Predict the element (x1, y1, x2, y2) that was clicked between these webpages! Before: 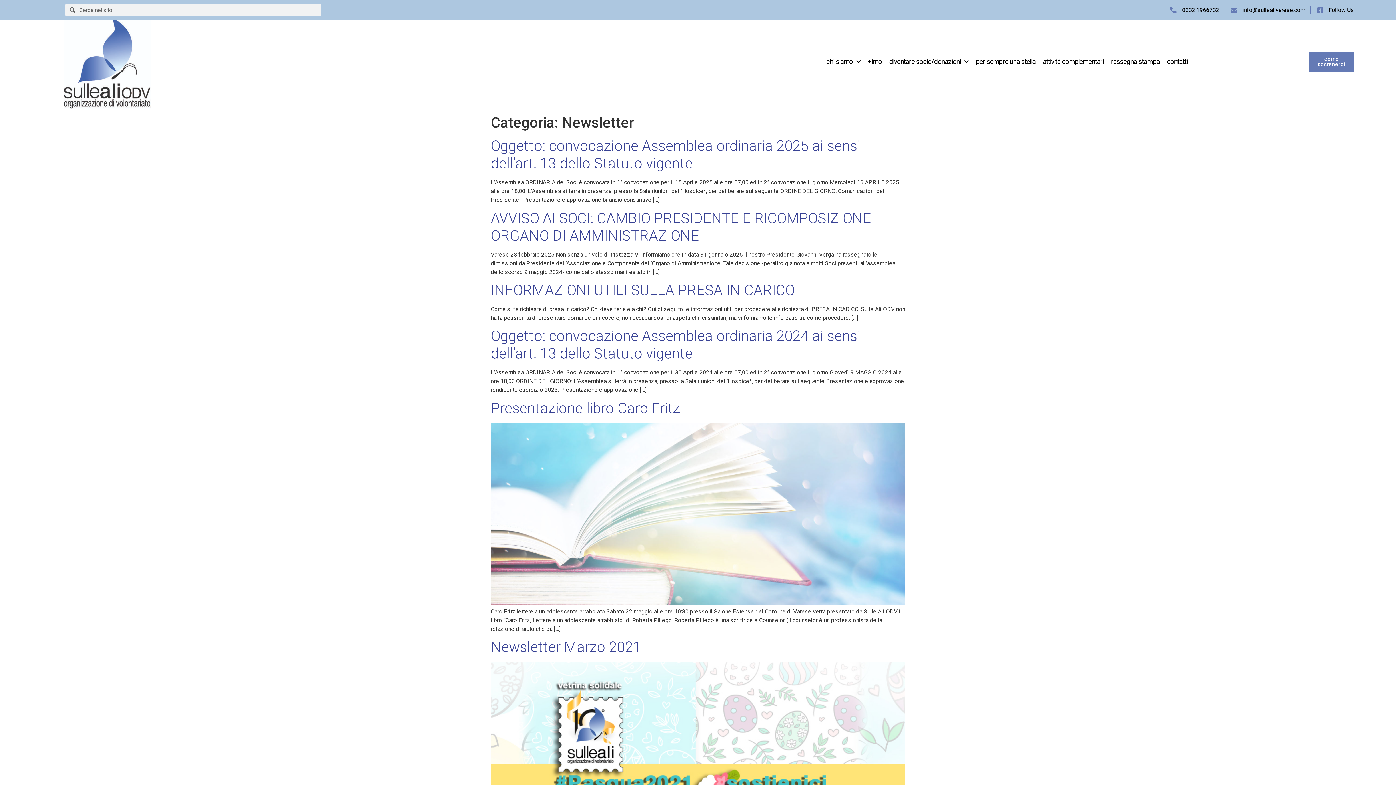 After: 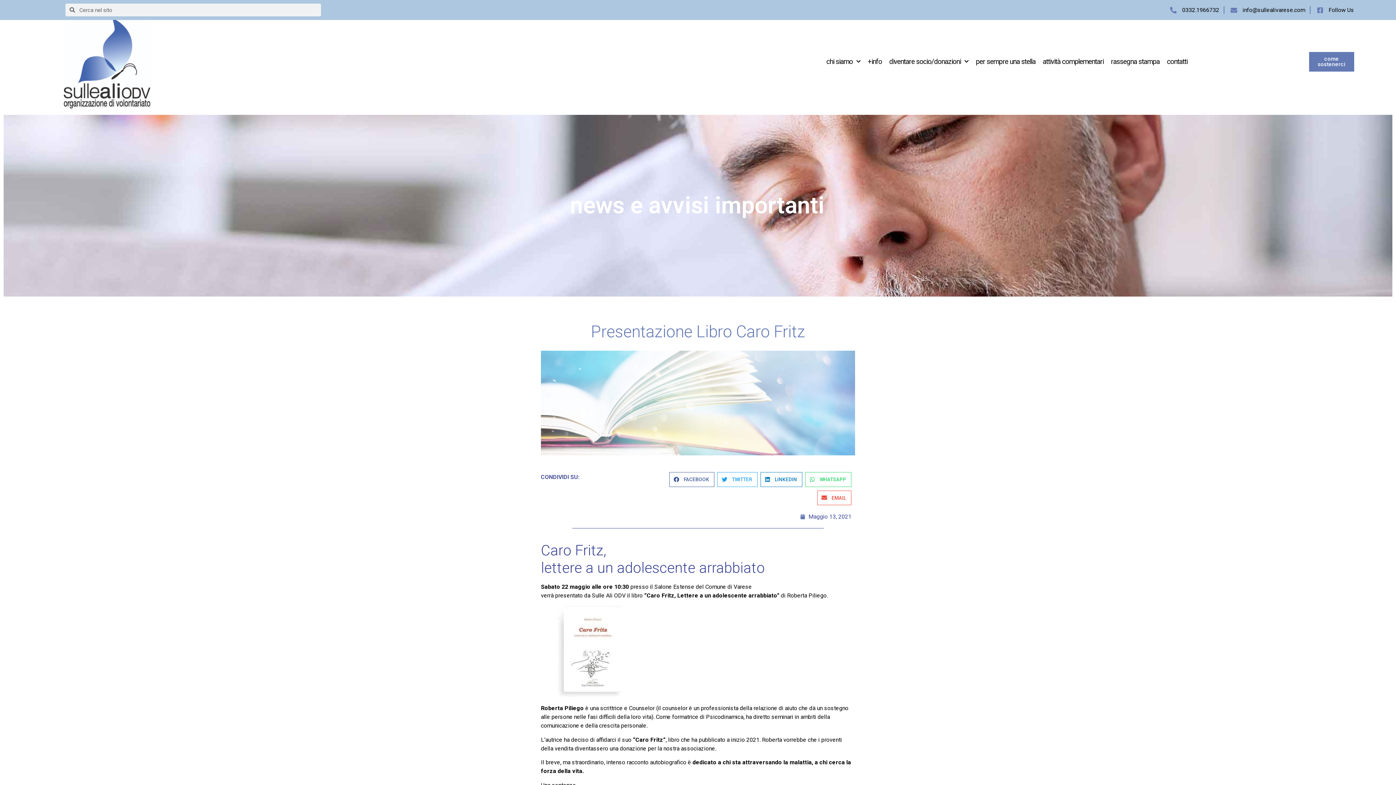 Action: label: Presentazione libro Caro Fritz bbox: (490, 399, 680, 416)